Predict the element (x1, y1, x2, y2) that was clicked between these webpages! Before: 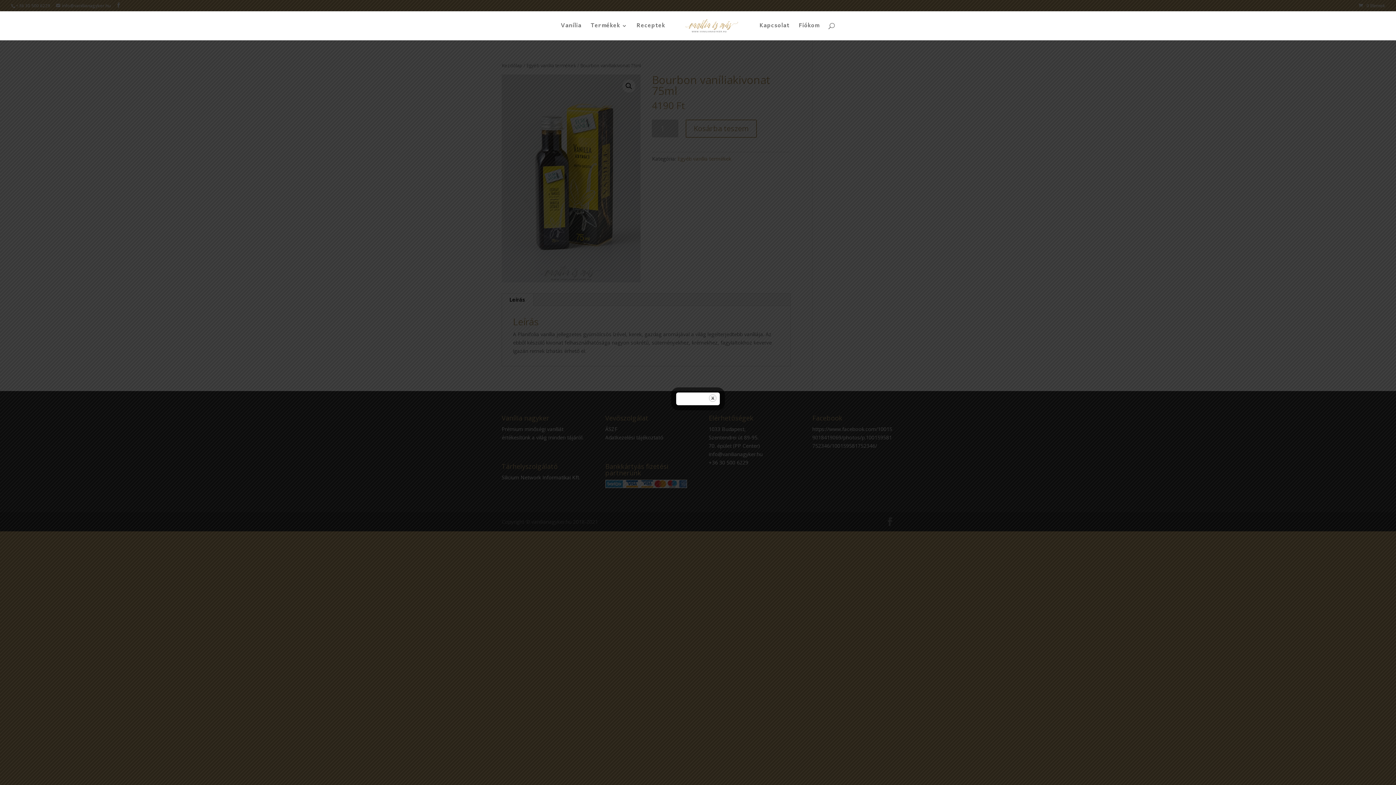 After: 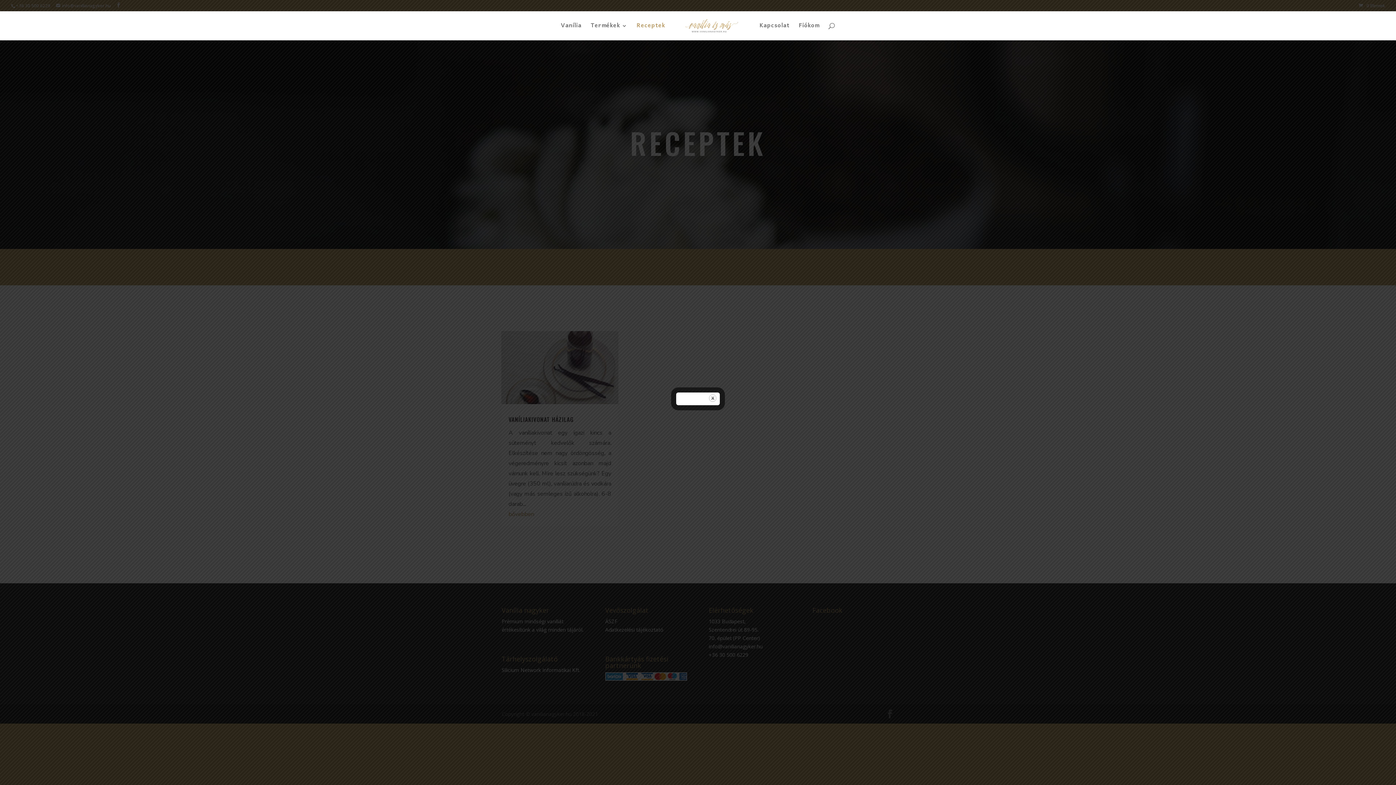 Action: bbox: (636, 23, 665, 40) label: Receptek